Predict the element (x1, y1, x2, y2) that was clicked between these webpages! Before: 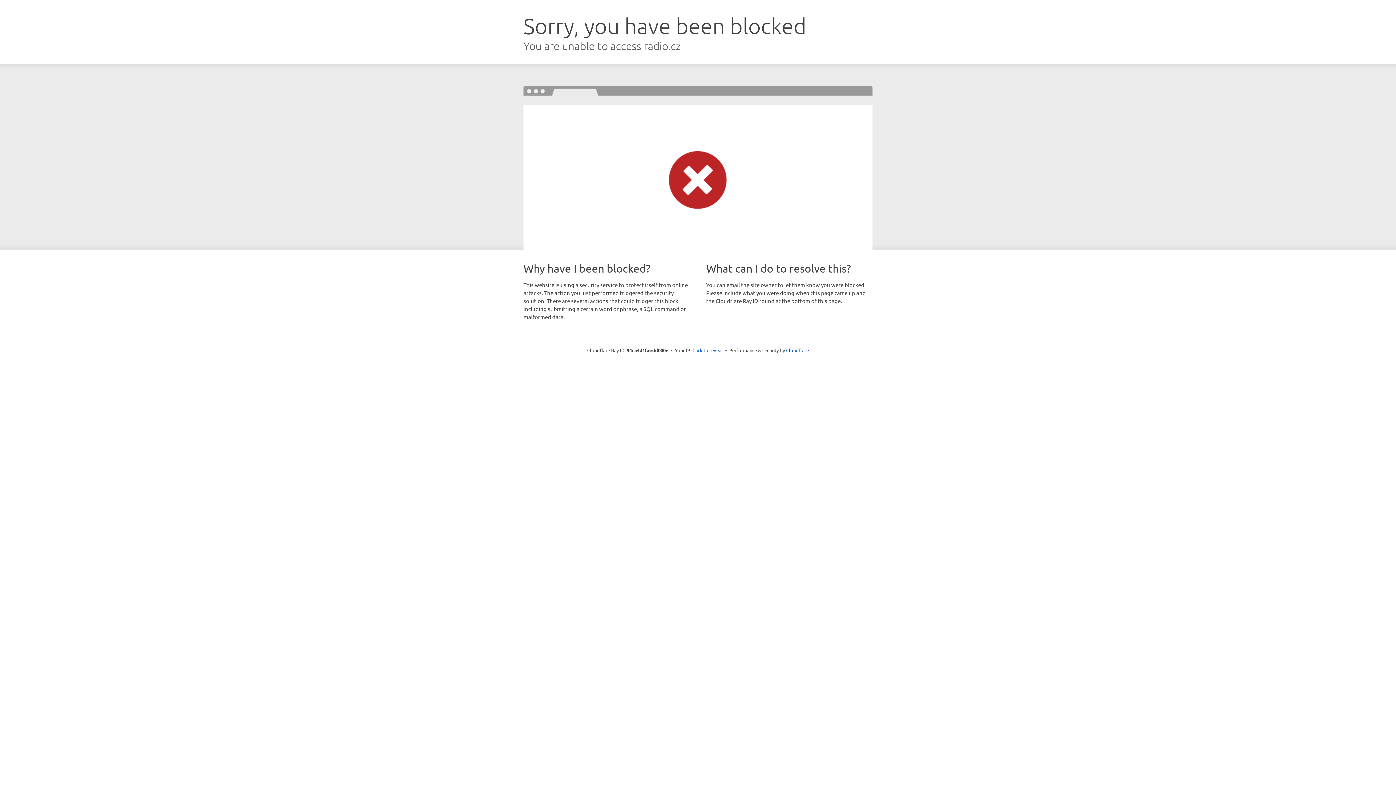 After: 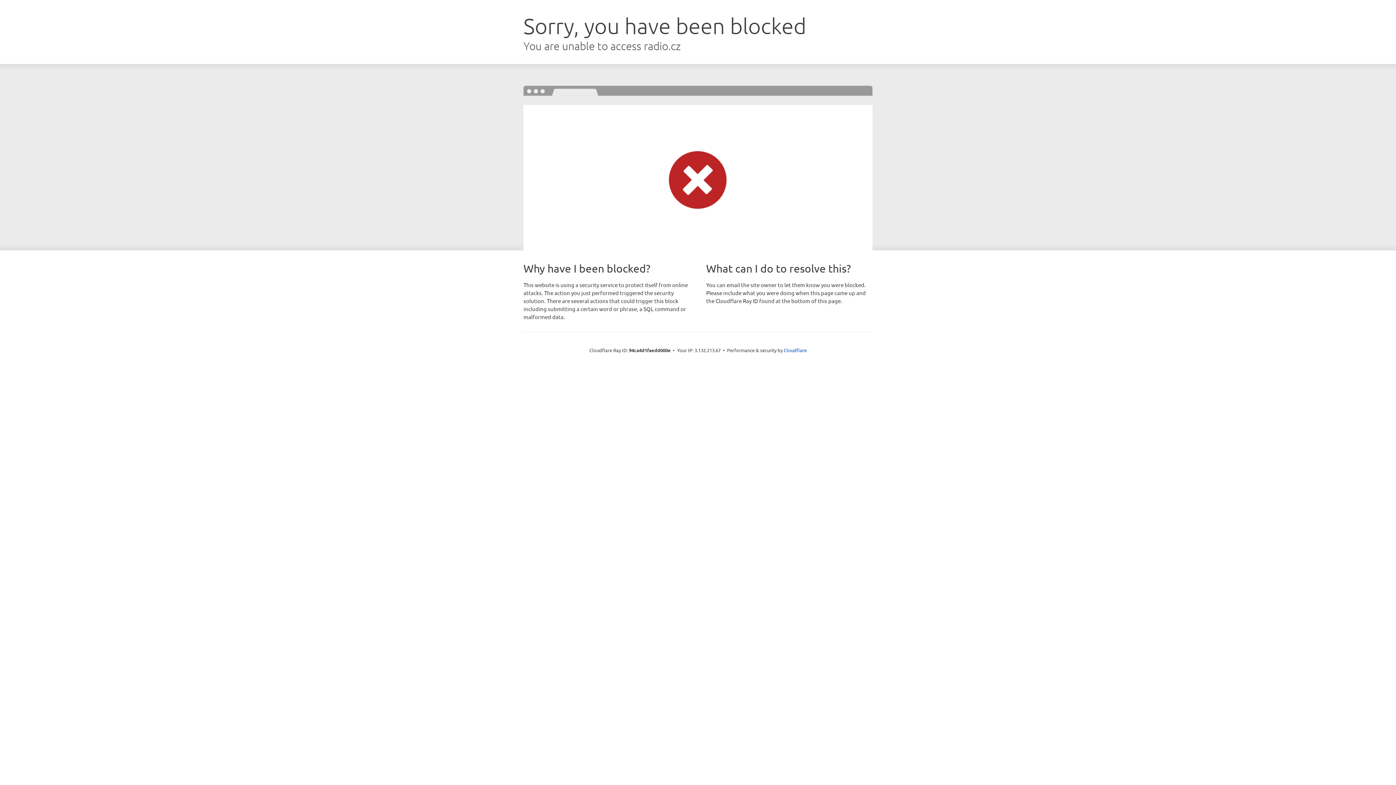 Action: label: Click to reveal bbox: (692, 346, 723, 353)